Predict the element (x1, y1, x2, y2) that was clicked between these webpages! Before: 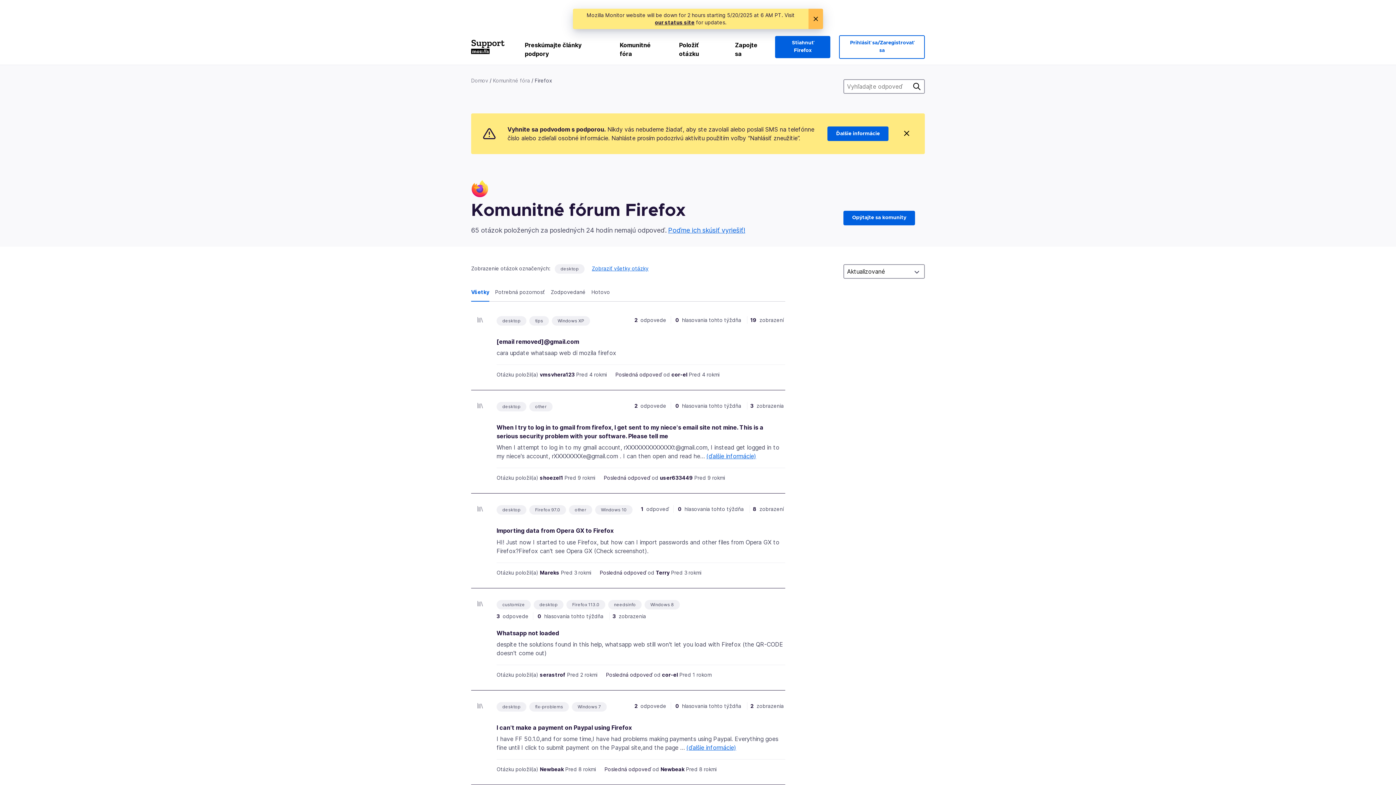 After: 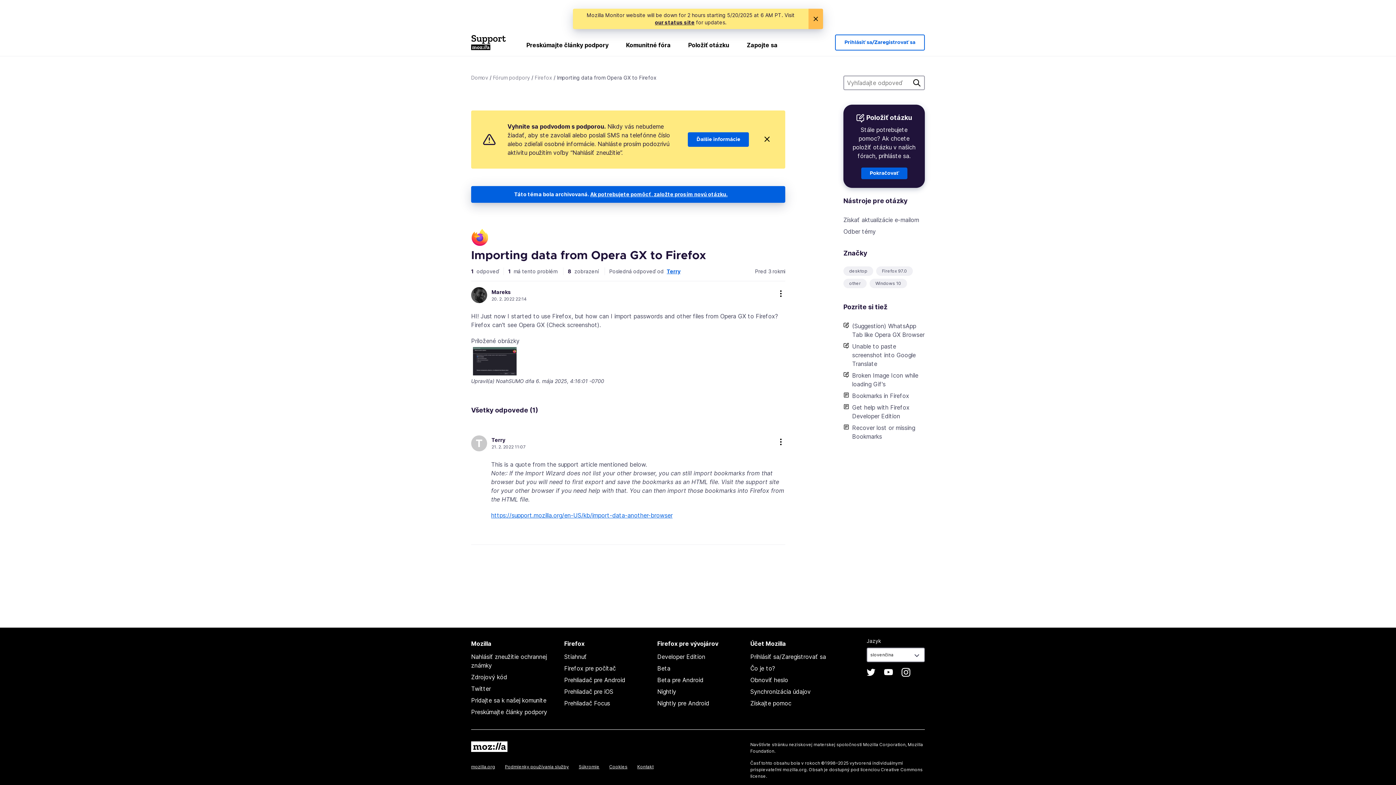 Action: bbox: (496, 527, 613, 534) label: Importing data from Opera GX to Firefox